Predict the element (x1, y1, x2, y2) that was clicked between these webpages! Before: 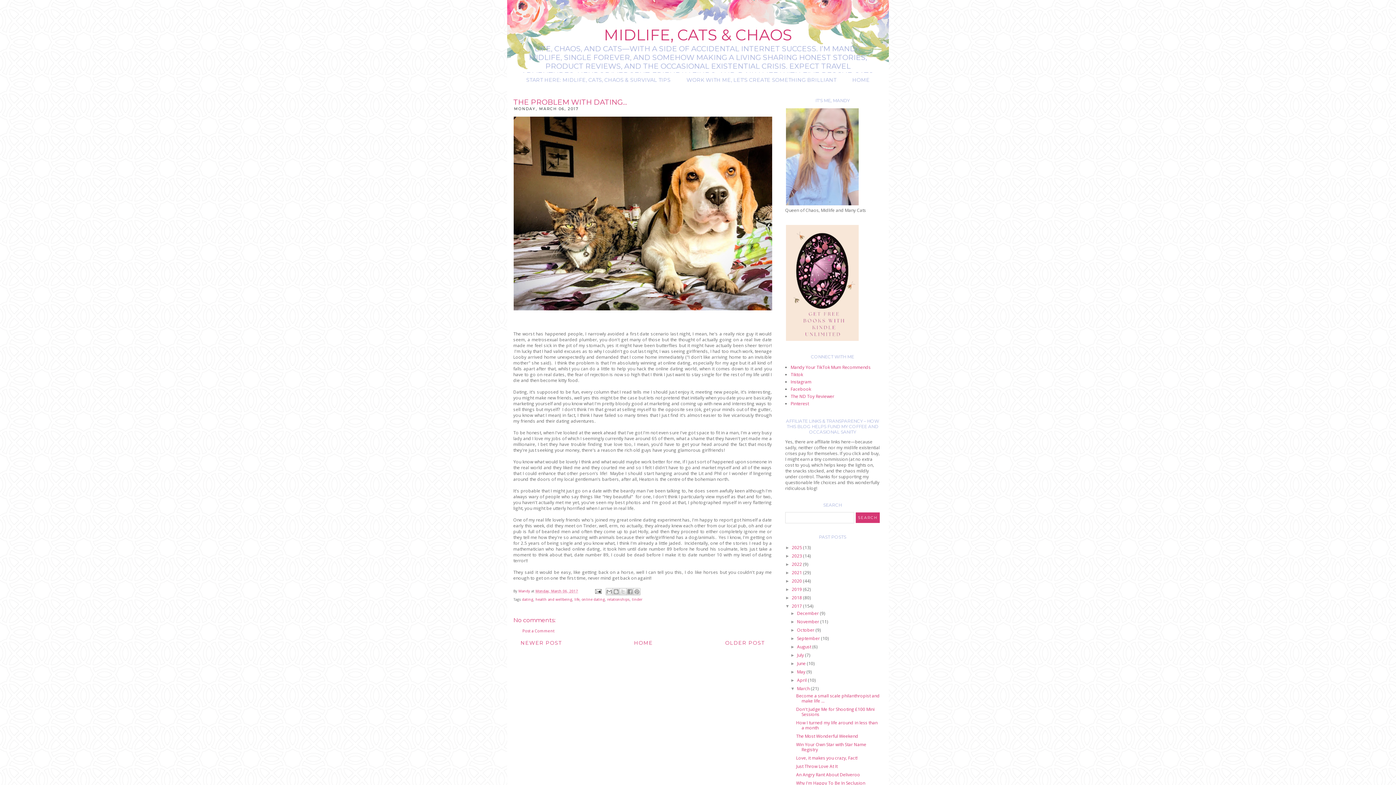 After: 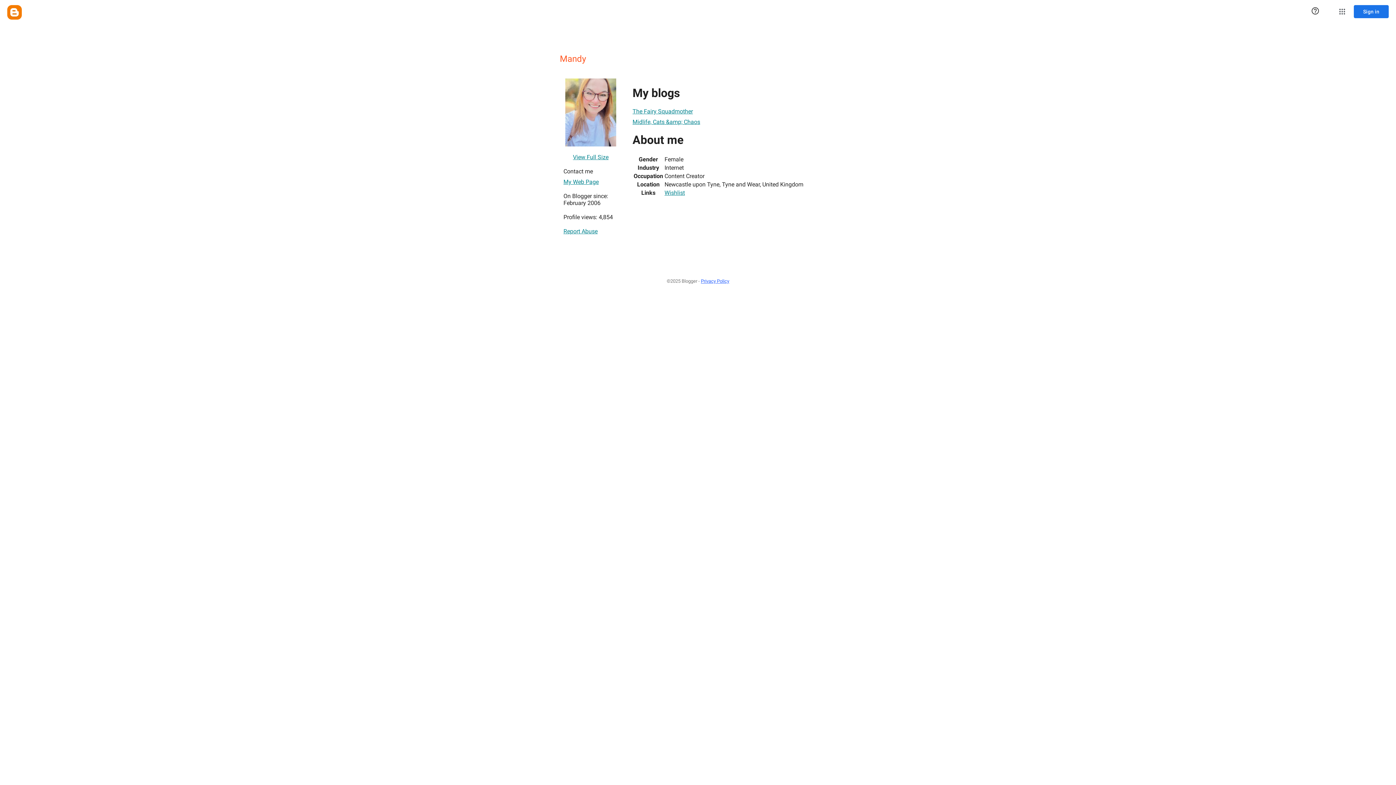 Action: bbox: (518, 589, 531, 593) label: Mandy 